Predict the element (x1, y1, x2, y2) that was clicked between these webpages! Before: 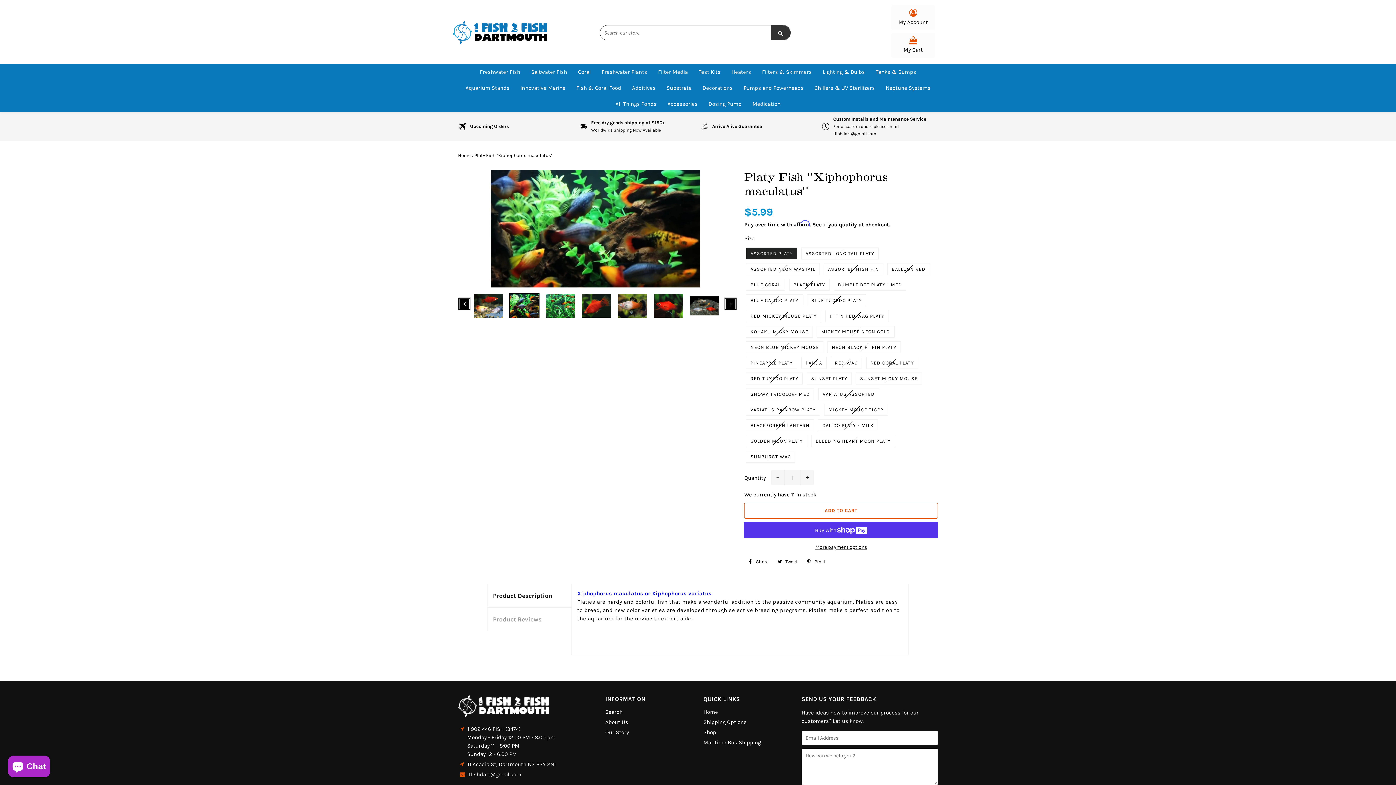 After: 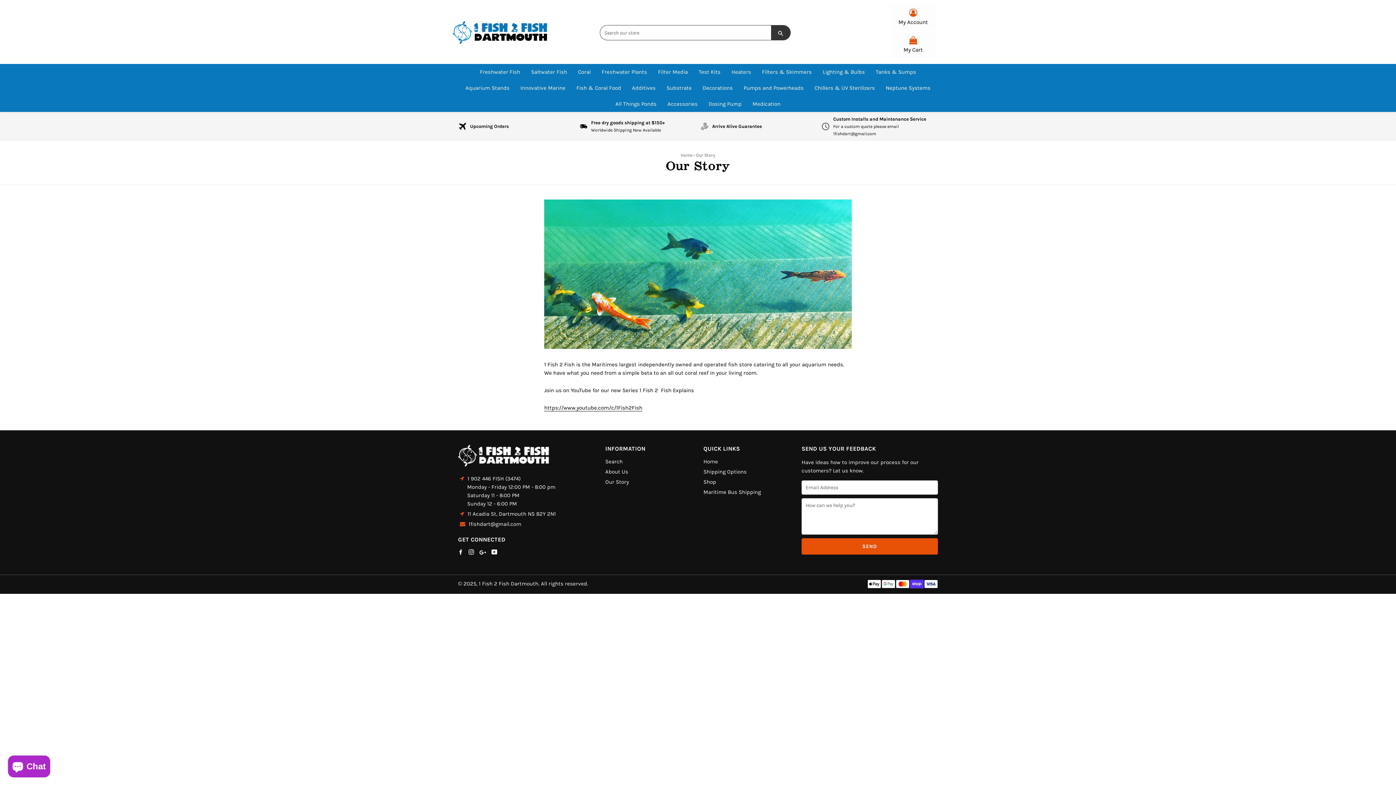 Action: label: Our Story bbox: (605, 729, 629, 735)